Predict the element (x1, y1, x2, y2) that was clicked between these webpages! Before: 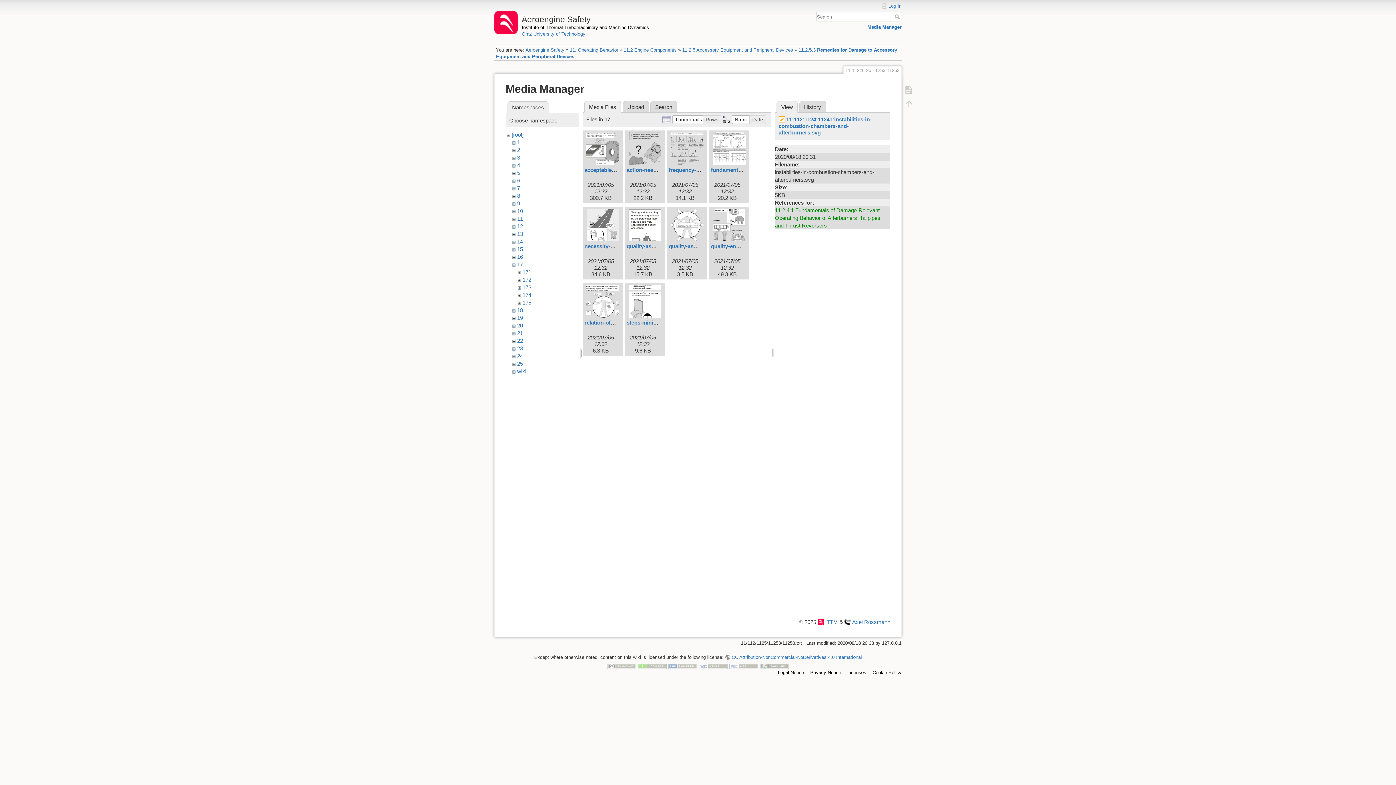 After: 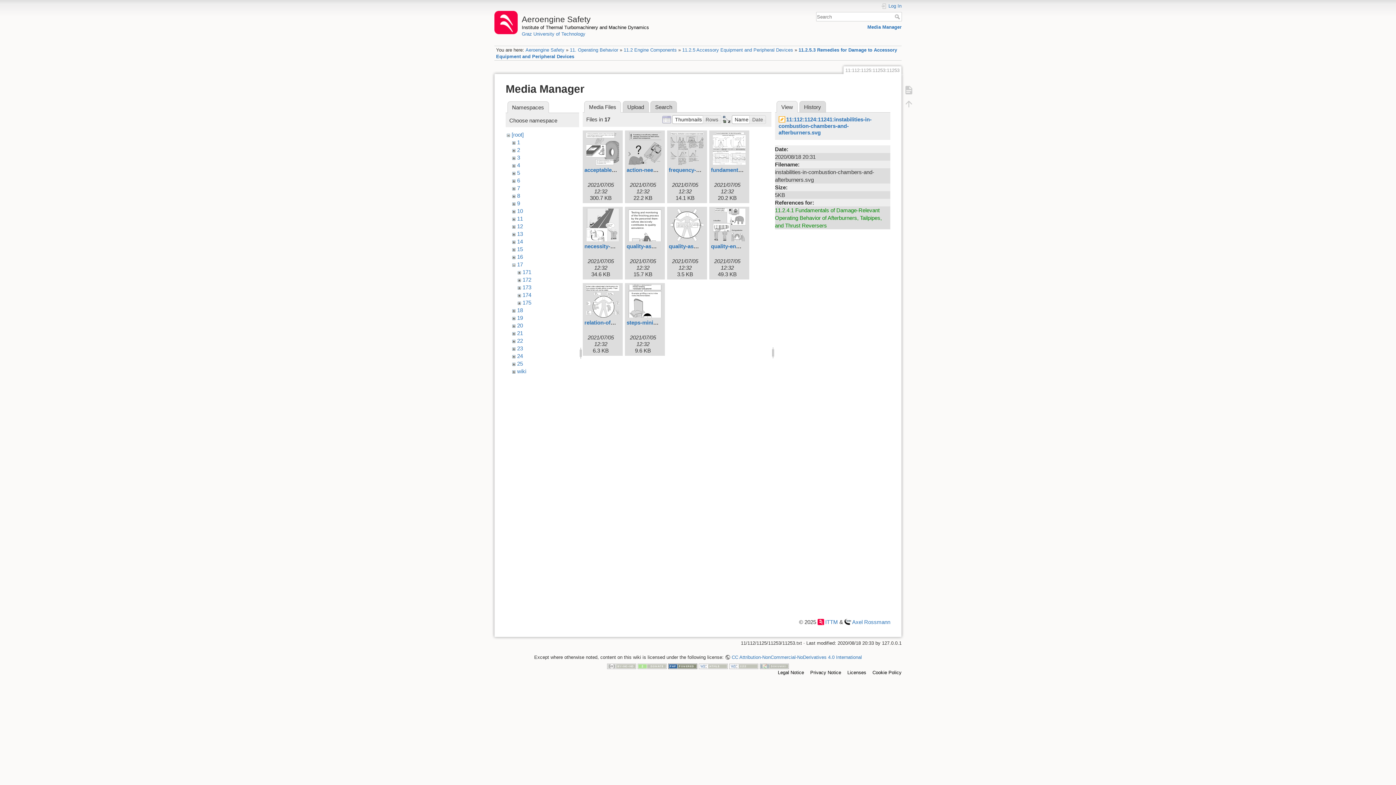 Action: bbox: (668, 663, 697, 669)